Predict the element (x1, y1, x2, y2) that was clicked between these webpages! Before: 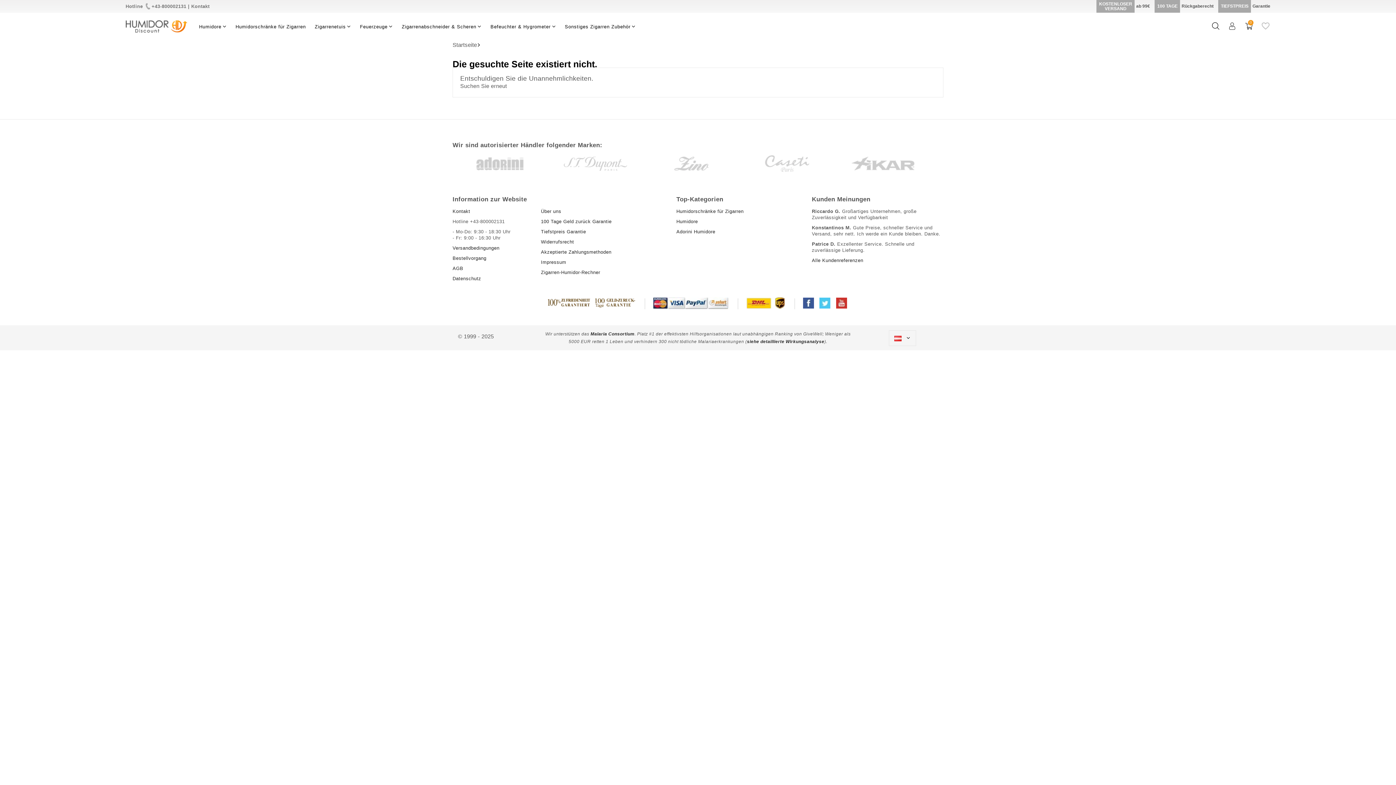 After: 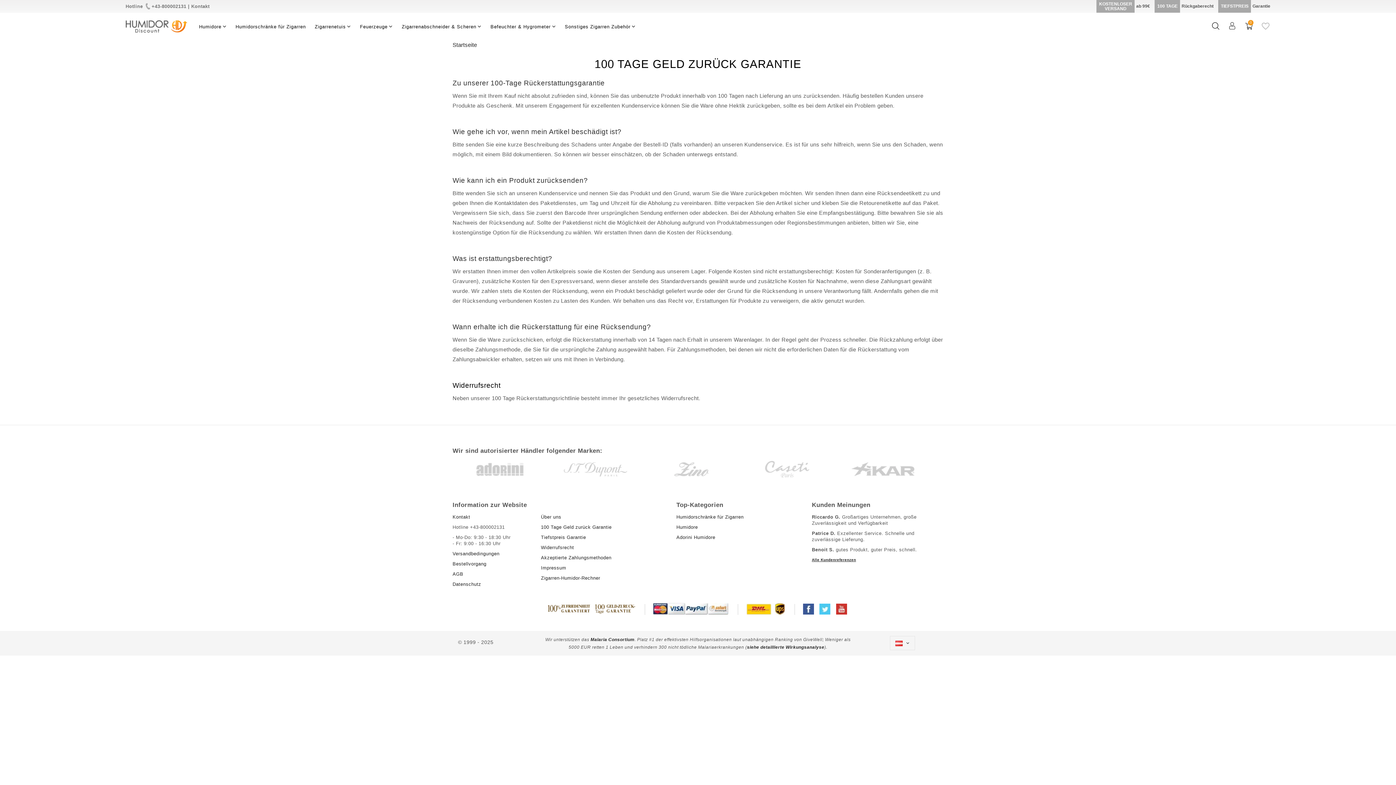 Action: bbox: (547, 300, 635, 305)